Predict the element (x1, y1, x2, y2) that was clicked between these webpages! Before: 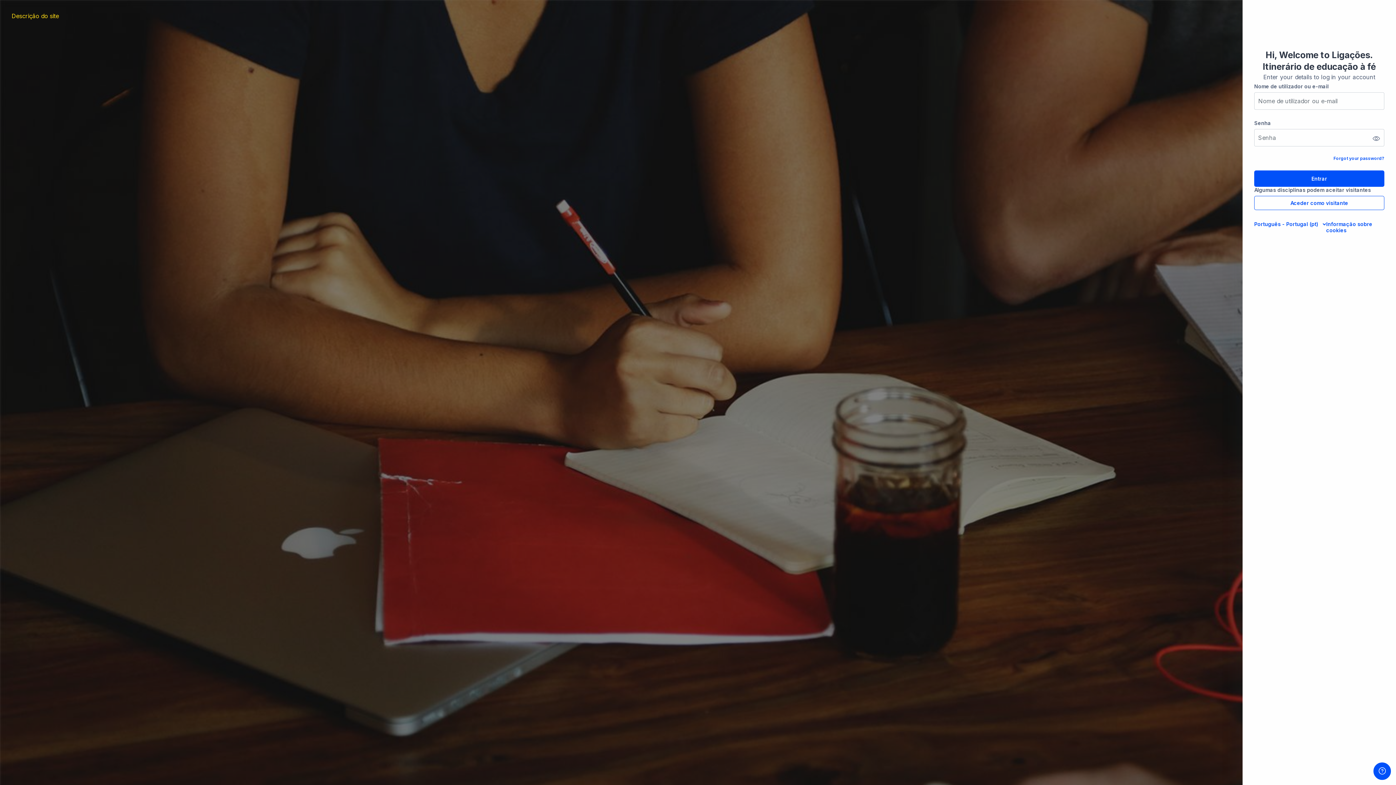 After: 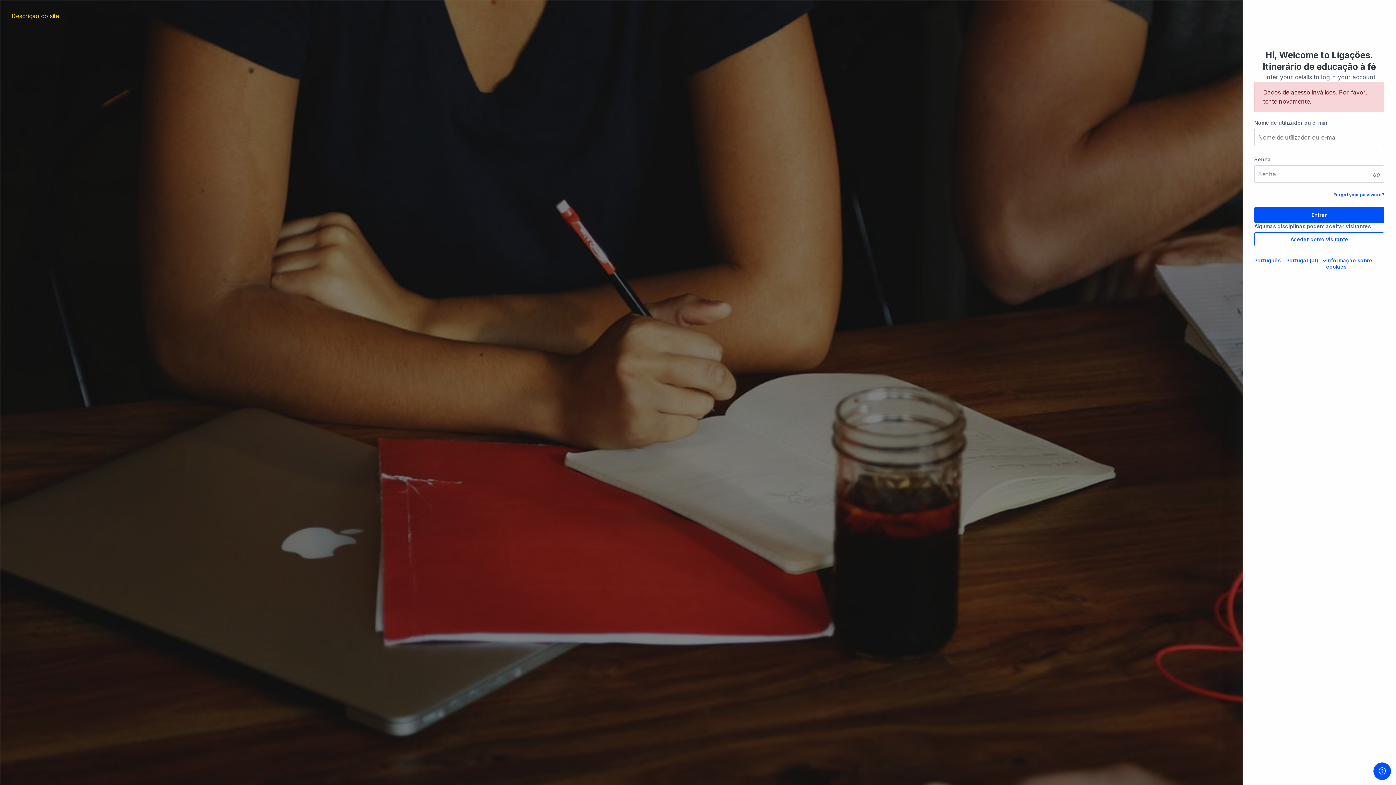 Action: bbox: (1254, 170, 1384, 186) label: Entrar